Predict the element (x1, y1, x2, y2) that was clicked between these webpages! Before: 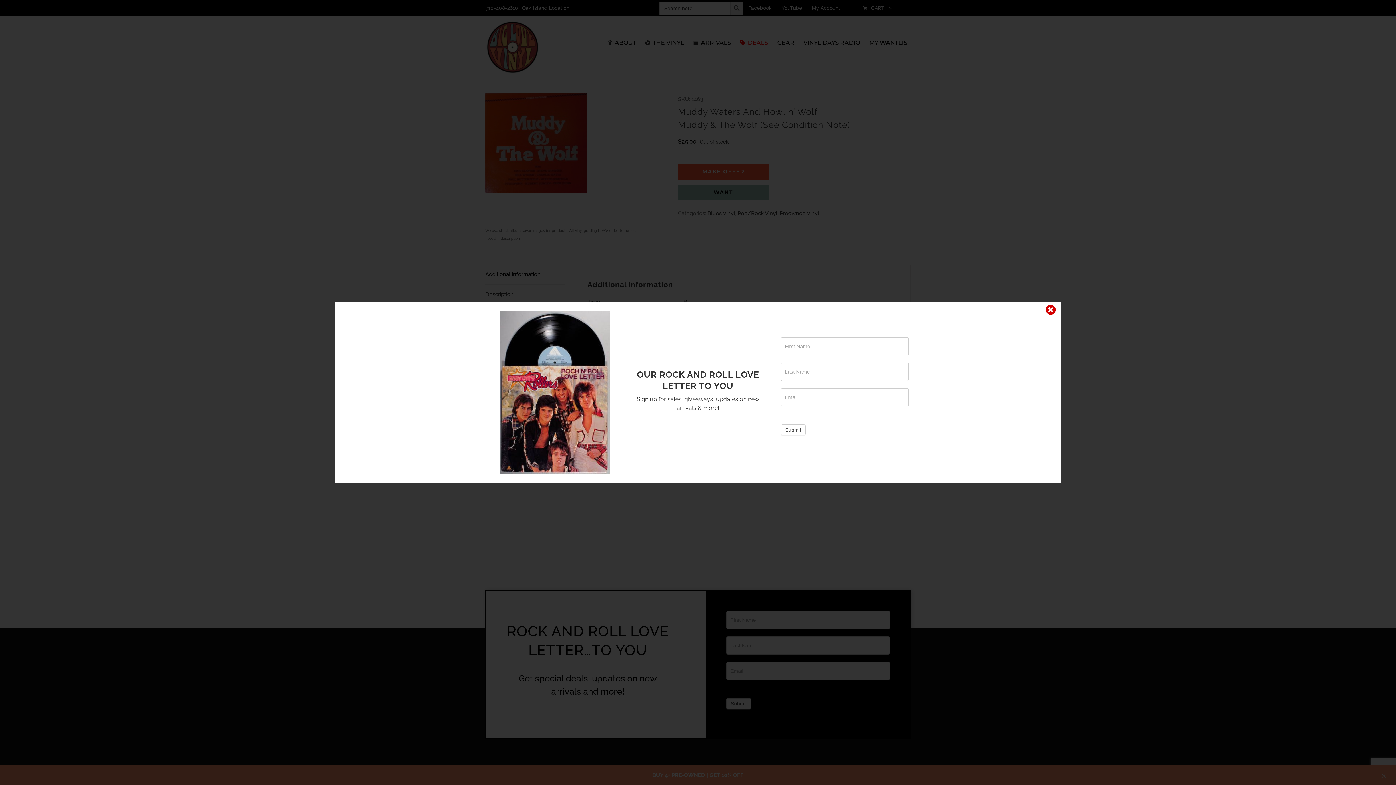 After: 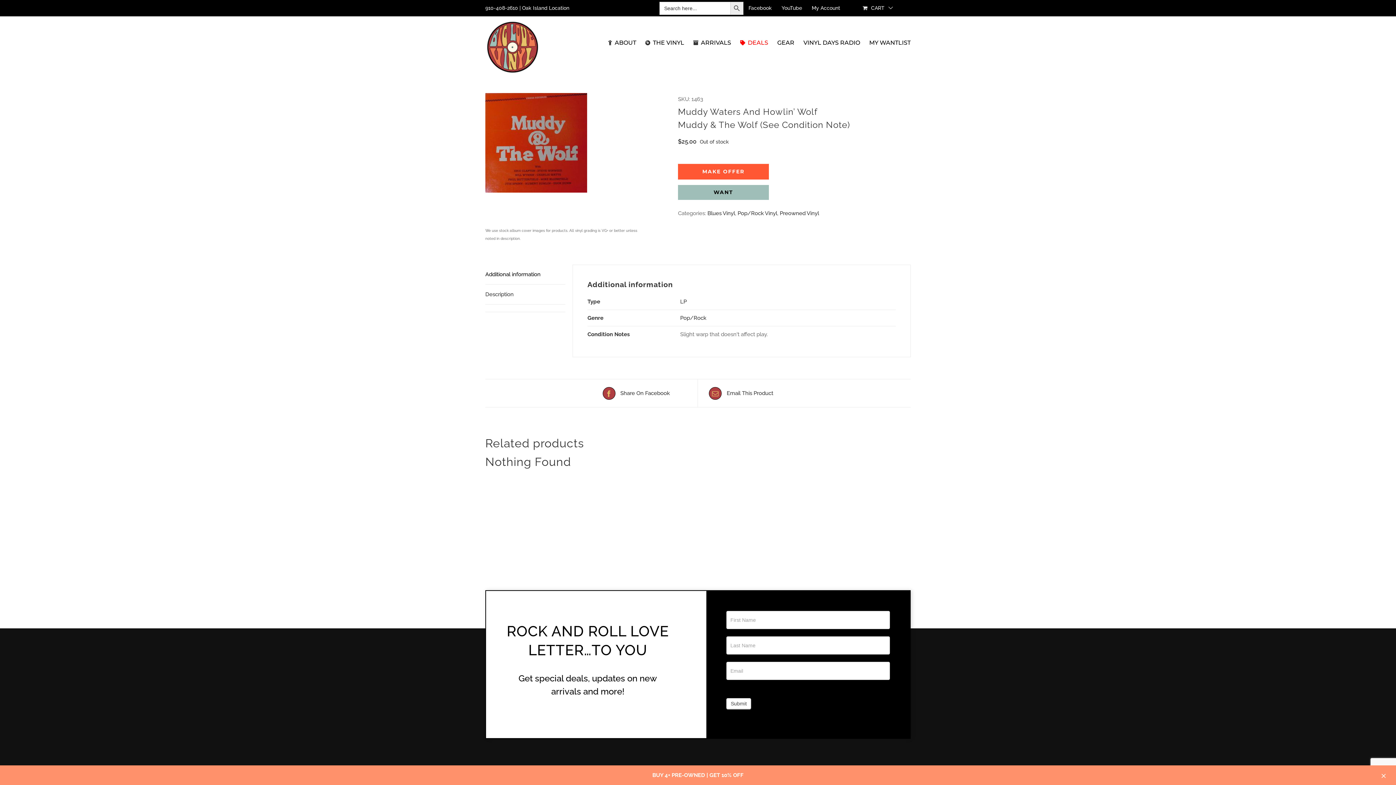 Action: label: Close bbox: (1043, 304, 1058, 315)